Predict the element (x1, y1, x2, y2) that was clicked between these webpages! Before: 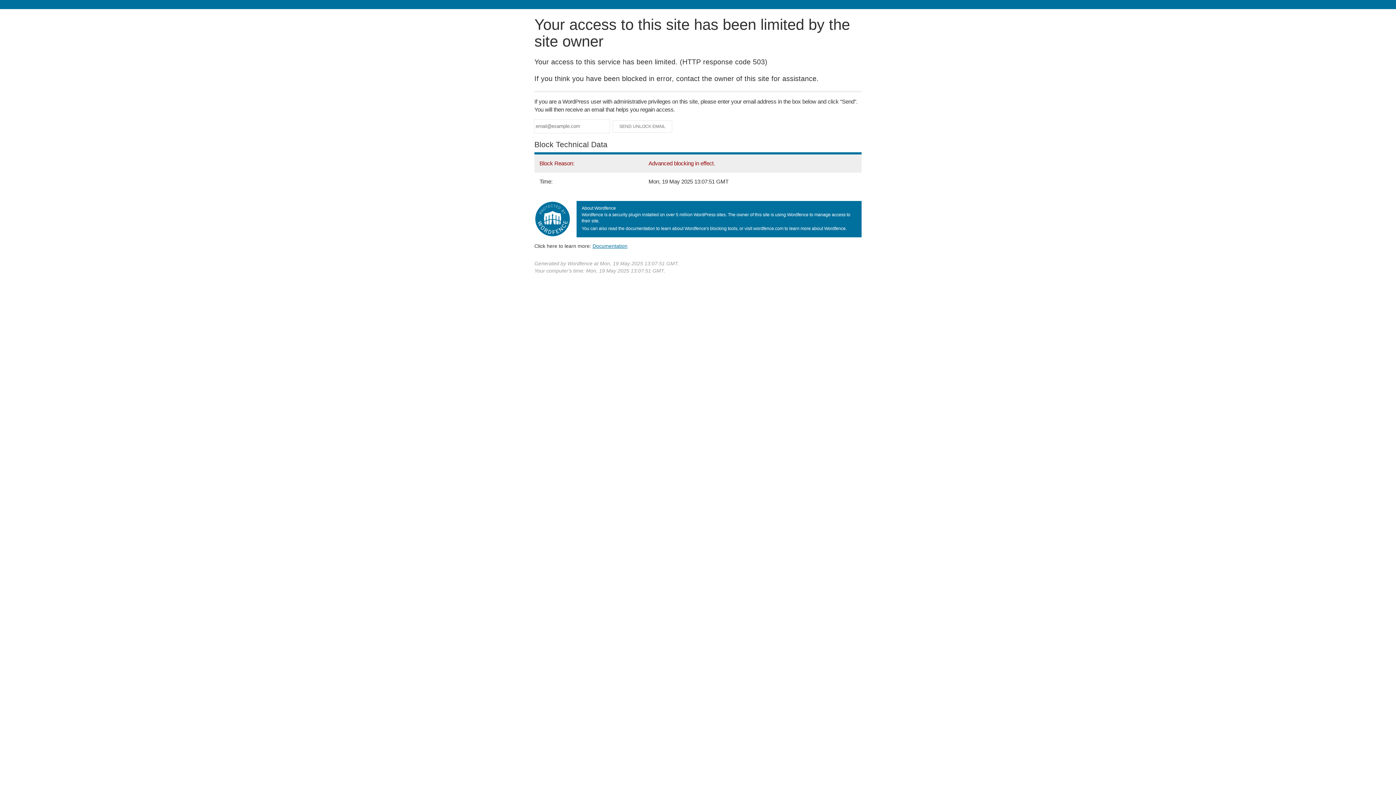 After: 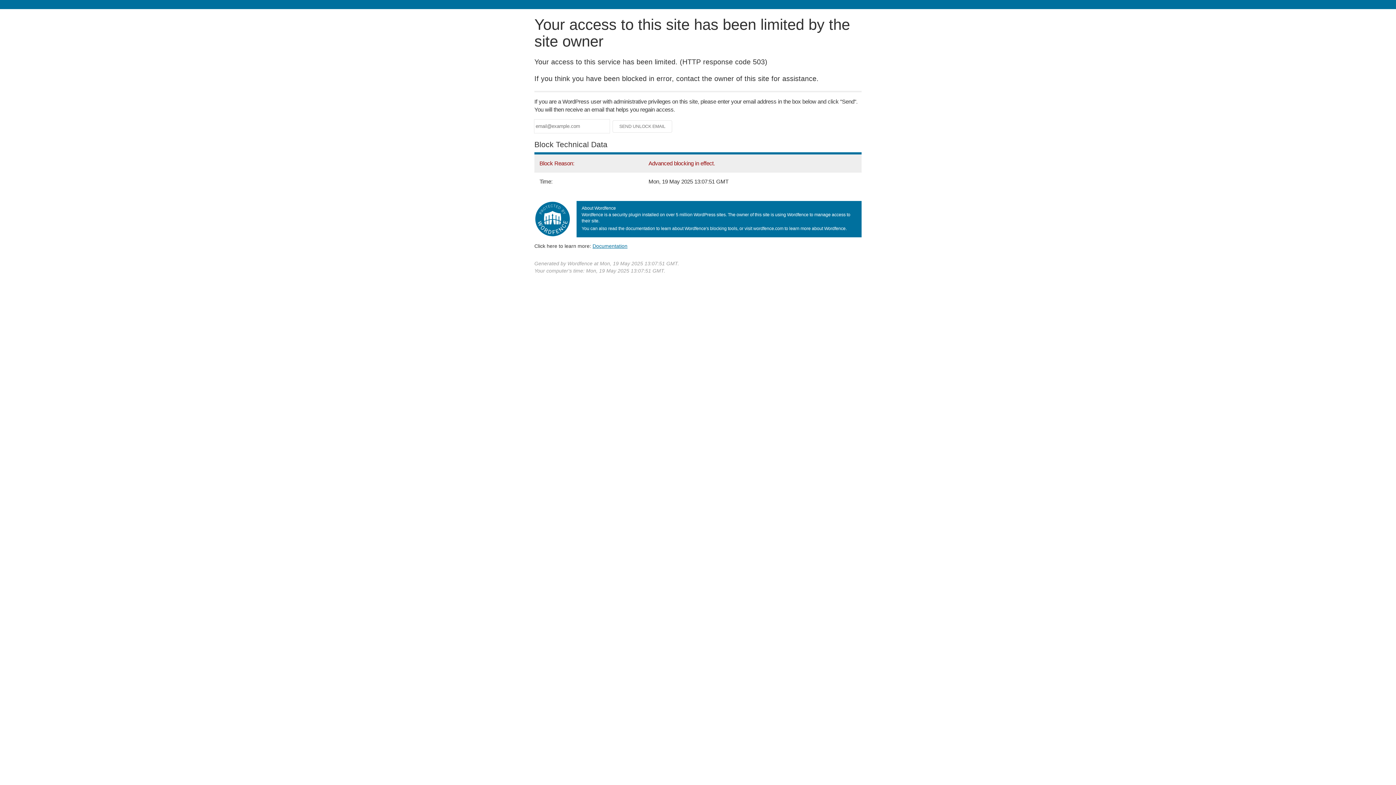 Action: bbox: (592, 243, 627, 248) label: Documentation